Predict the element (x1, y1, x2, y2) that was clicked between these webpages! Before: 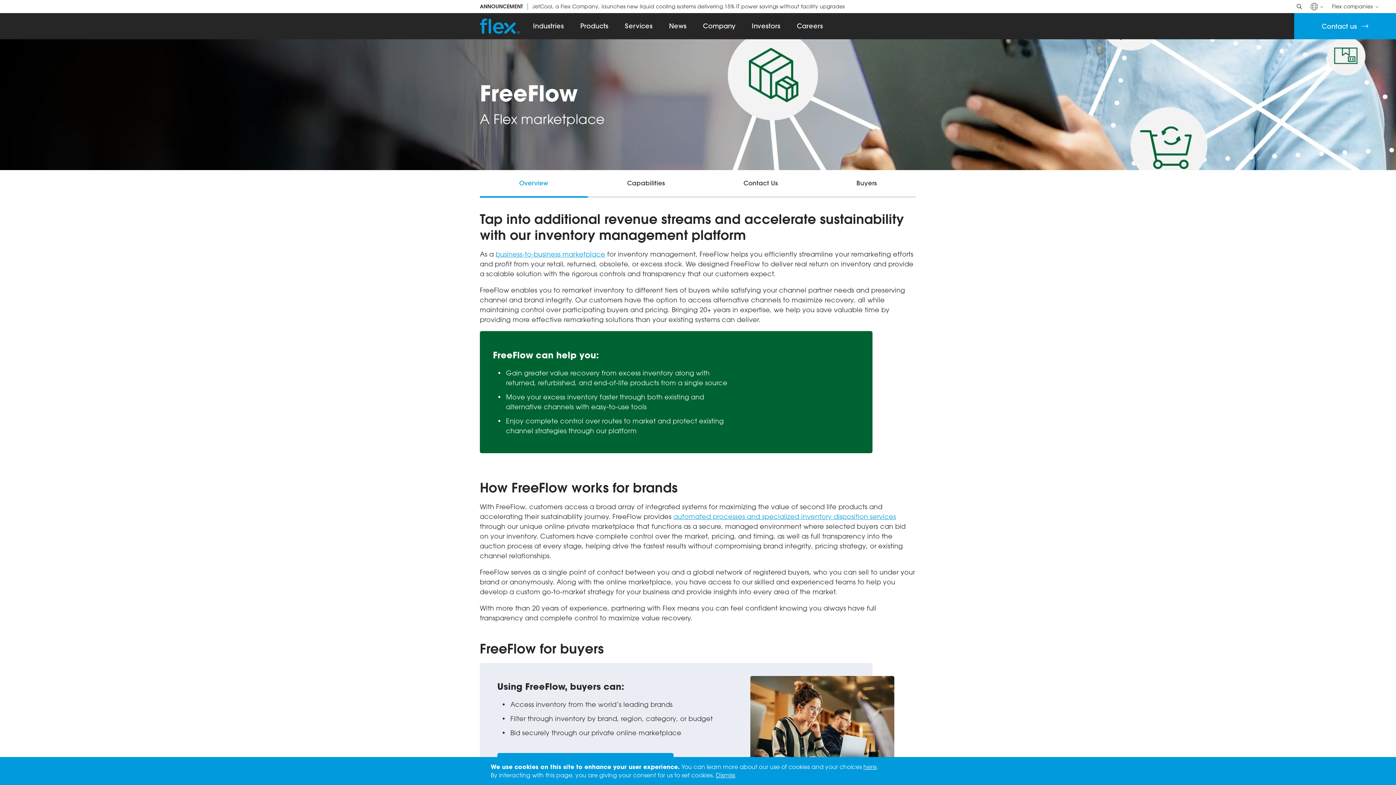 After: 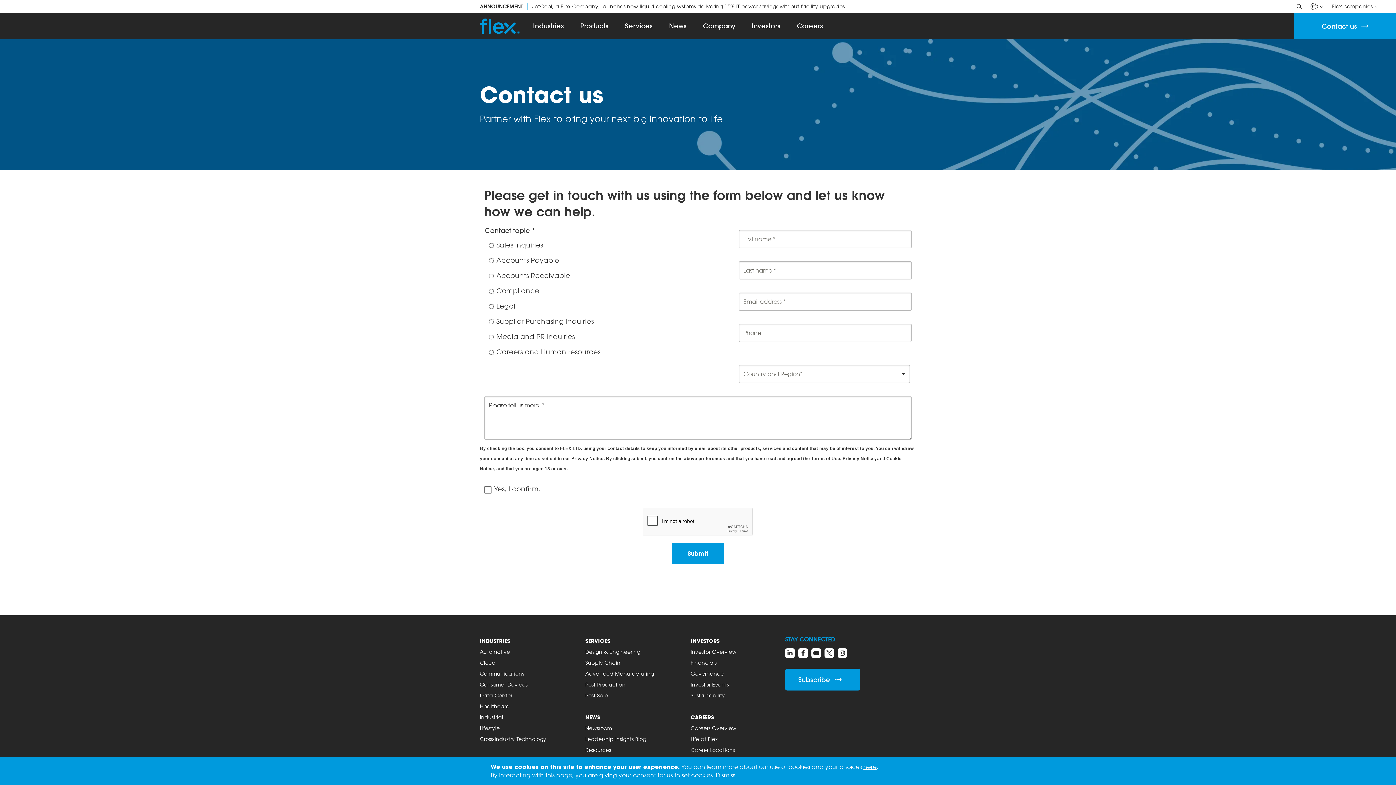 Action: bbox: (1294, 13, 1396, 39) label: Contact us